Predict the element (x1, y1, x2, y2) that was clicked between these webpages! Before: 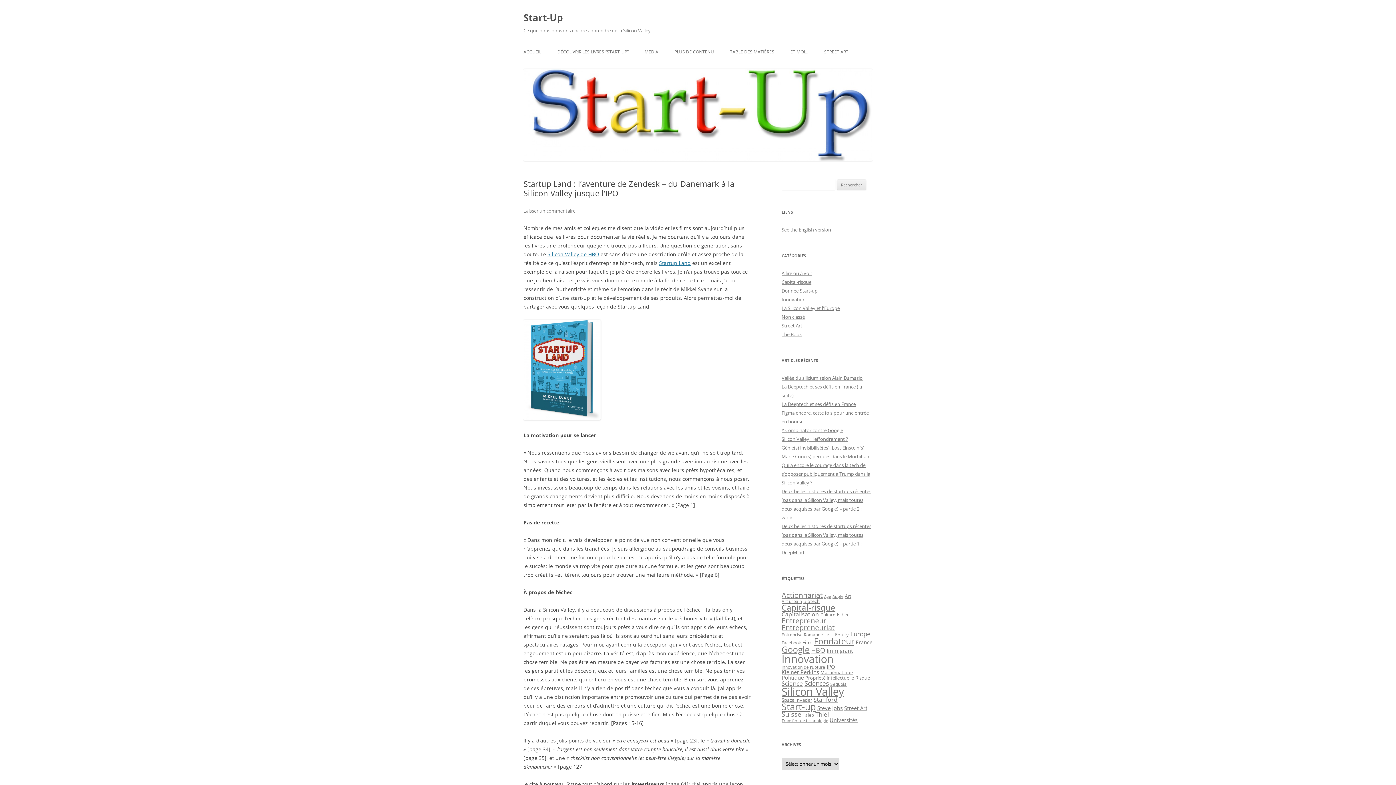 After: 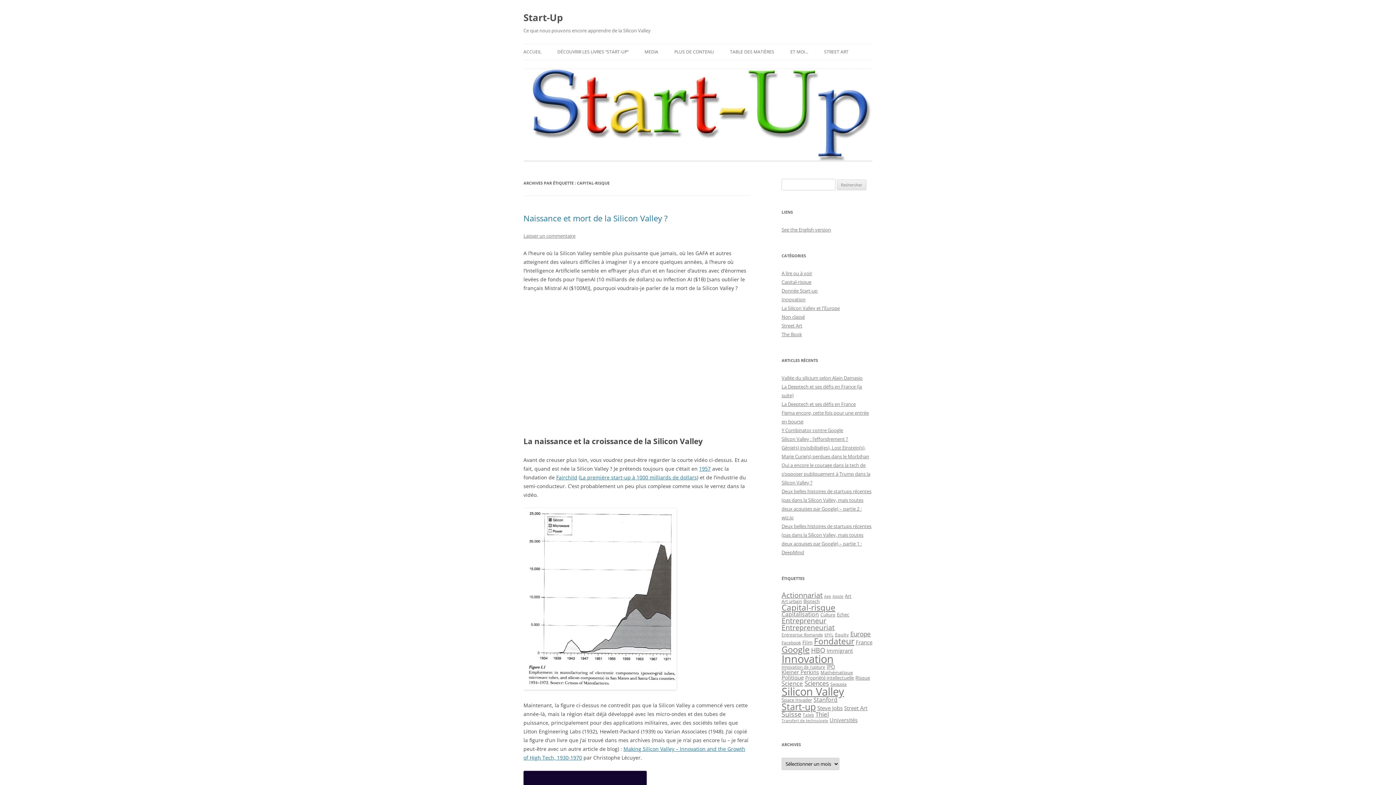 Action: bbox: (781, 602, 835, 613) label: Capital-risque (93 éléments)